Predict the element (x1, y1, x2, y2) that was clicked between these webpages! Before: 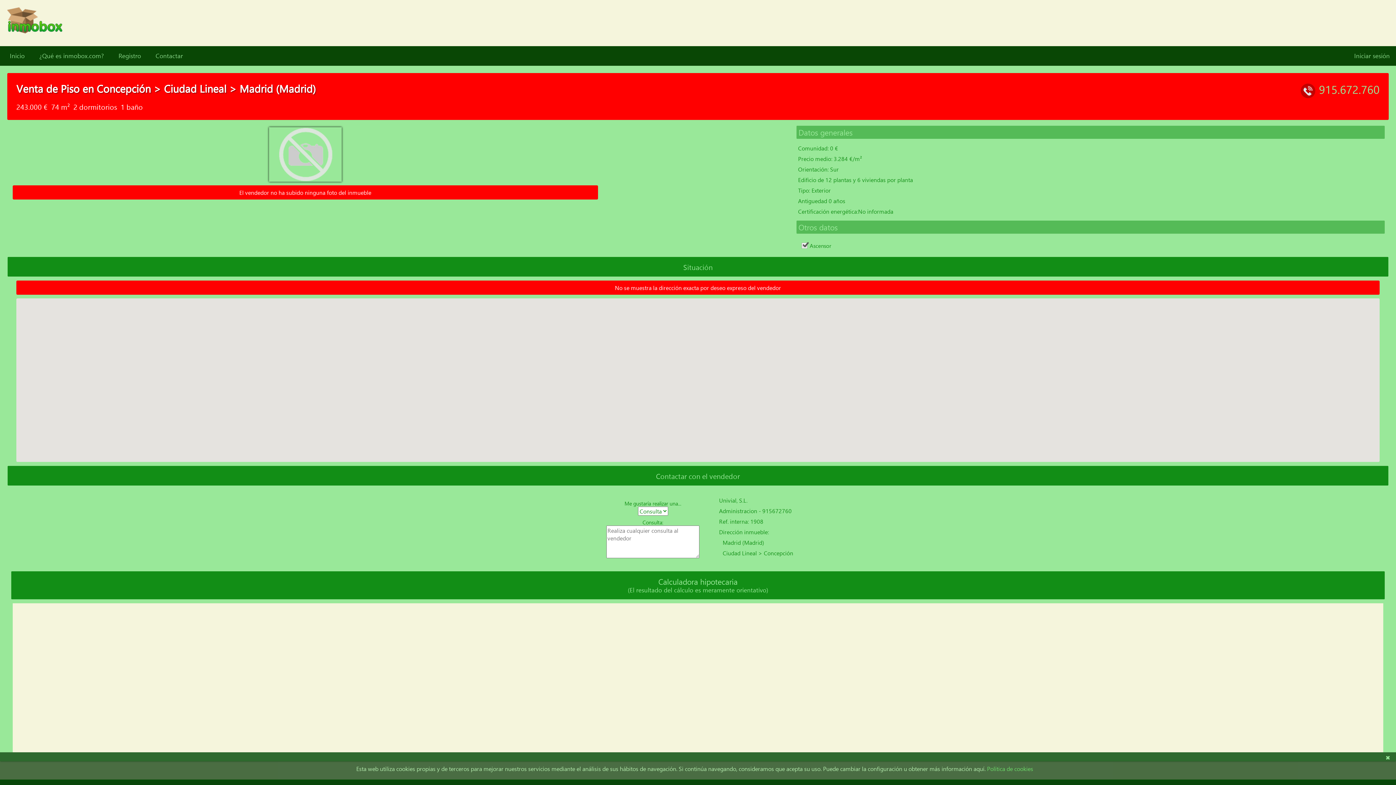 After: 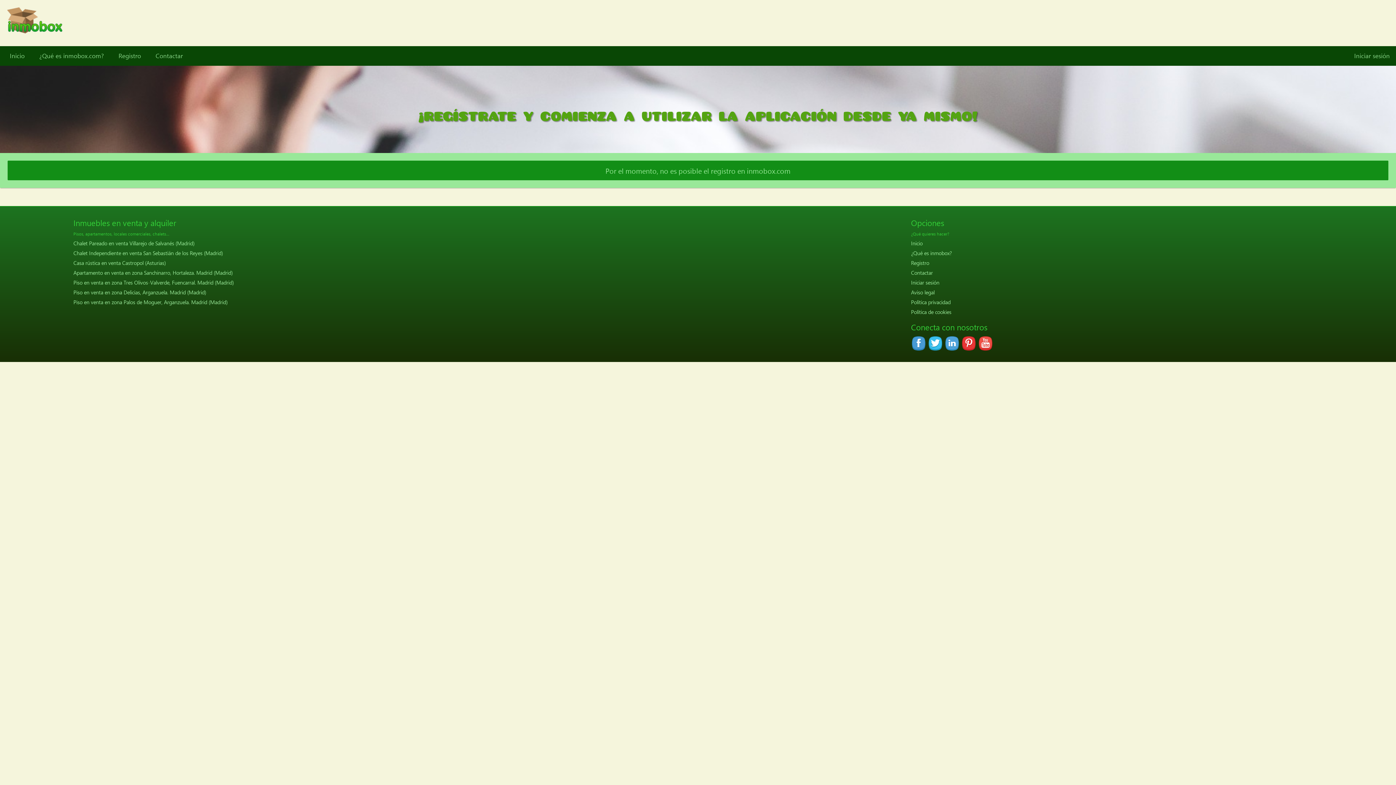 Action: bbox: (118, 52, 141, 59) label: Registro